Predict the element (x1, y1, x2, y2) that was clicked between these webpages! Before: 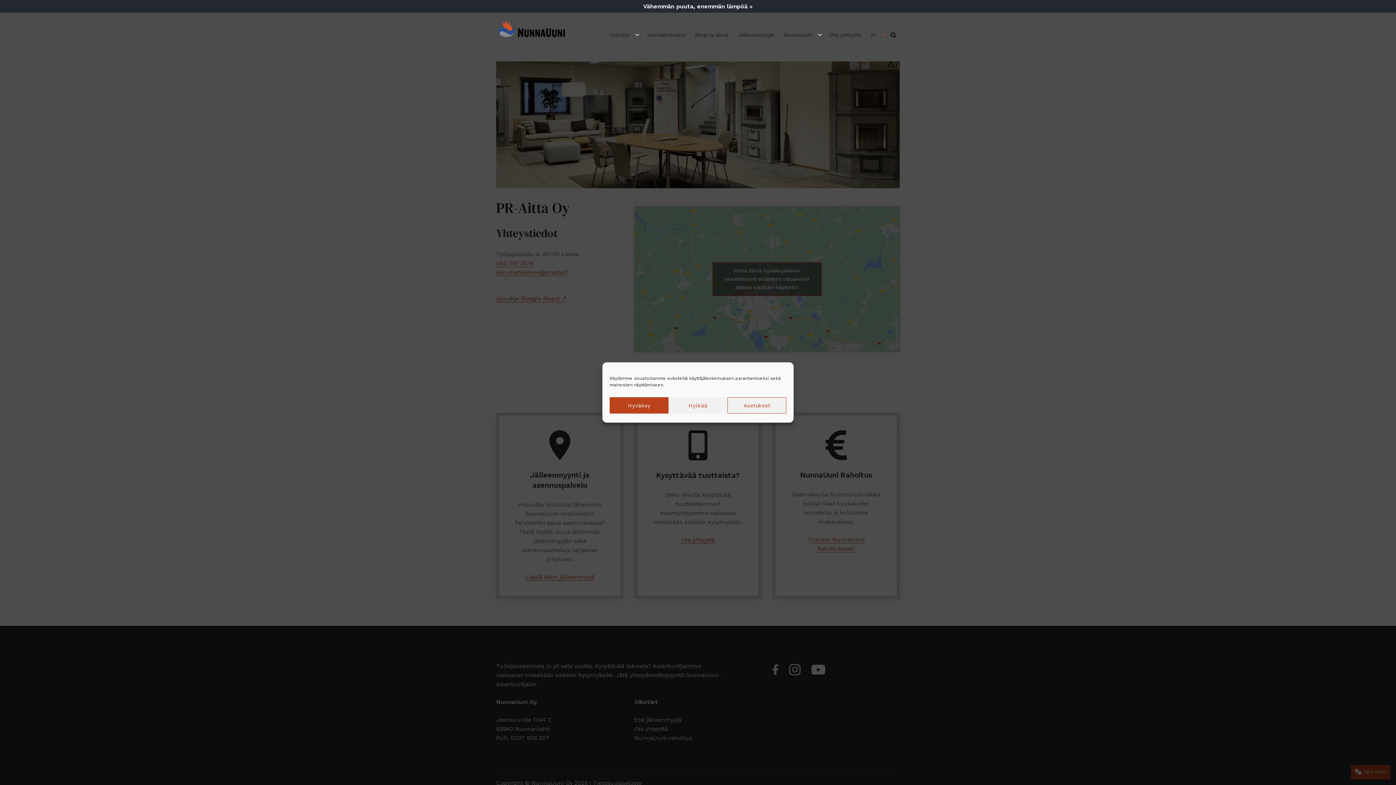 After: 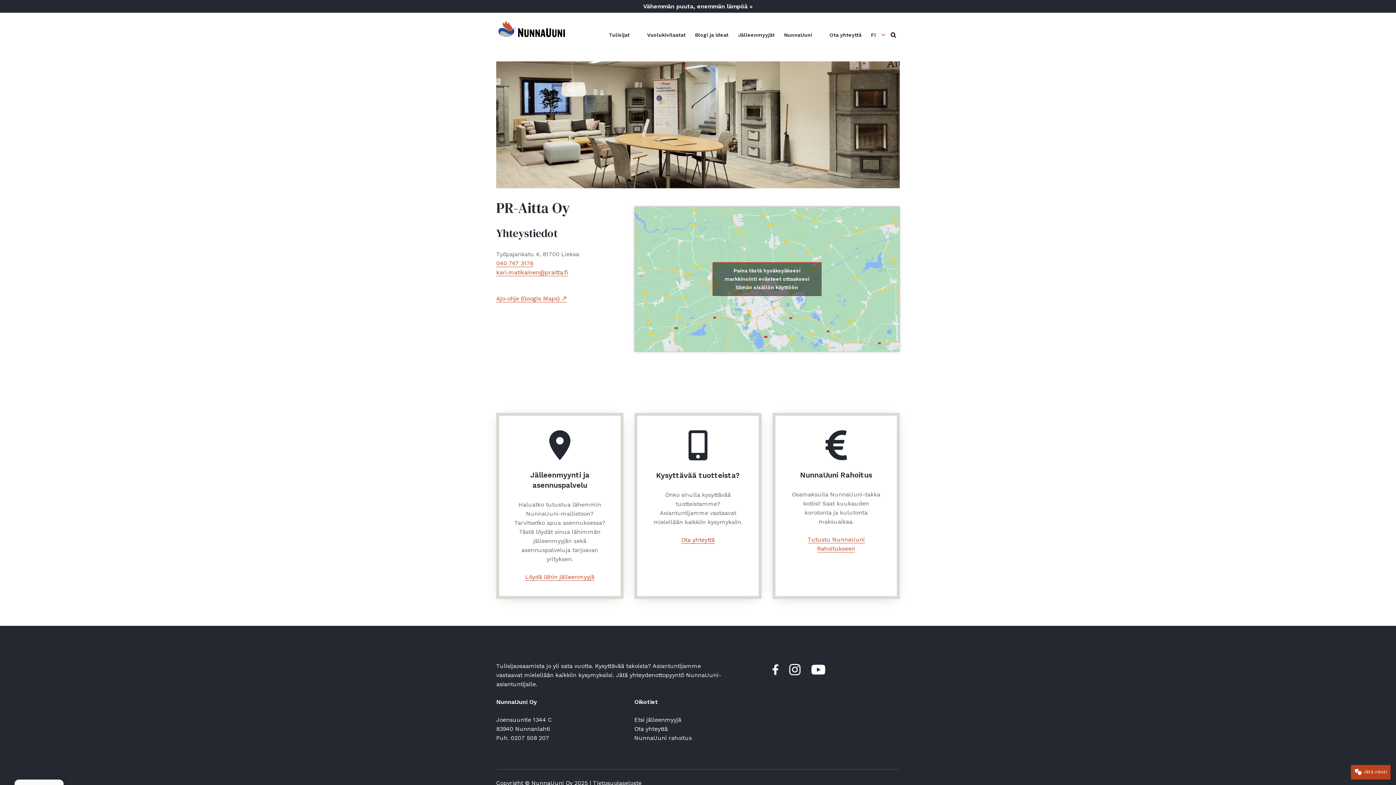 Action: bbox: (668, 397, 727, 413) label: Hylkää